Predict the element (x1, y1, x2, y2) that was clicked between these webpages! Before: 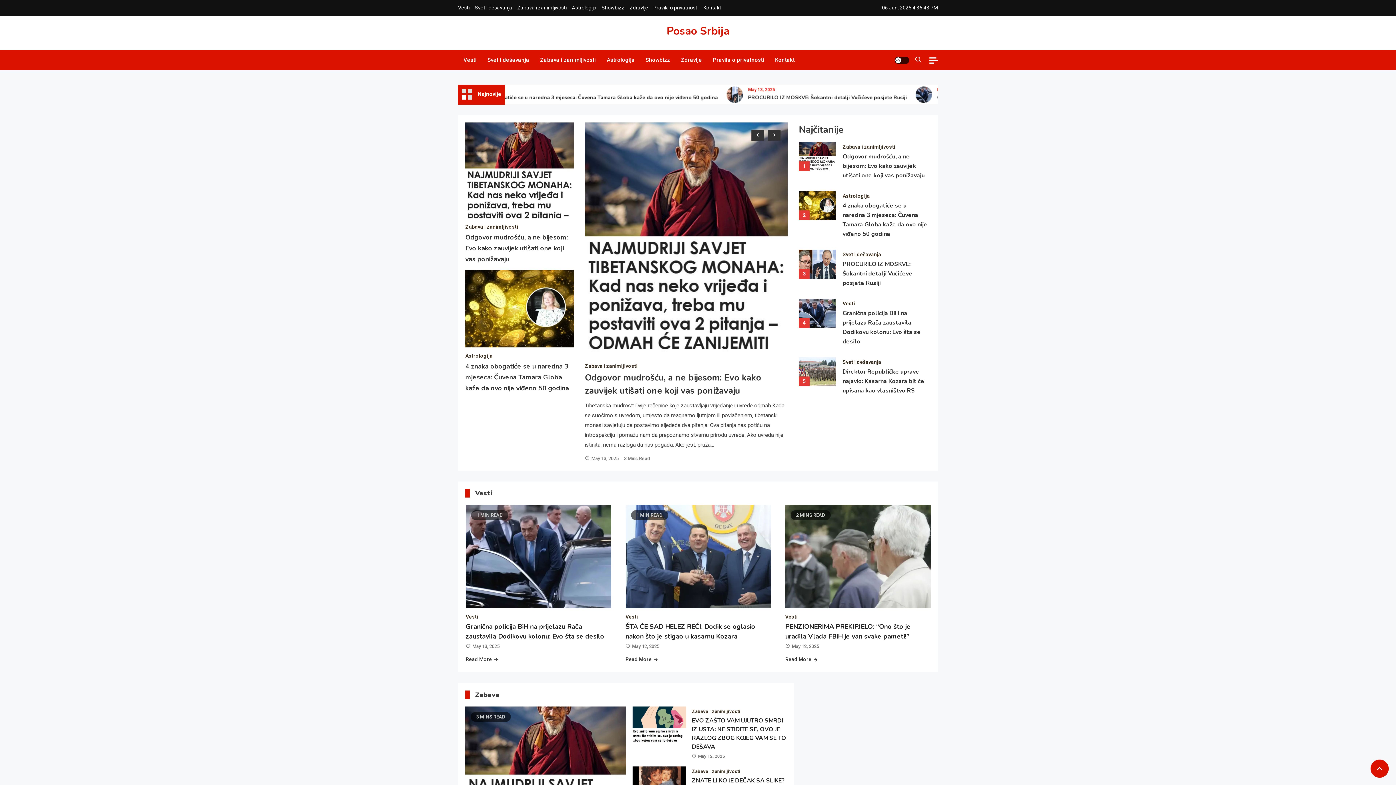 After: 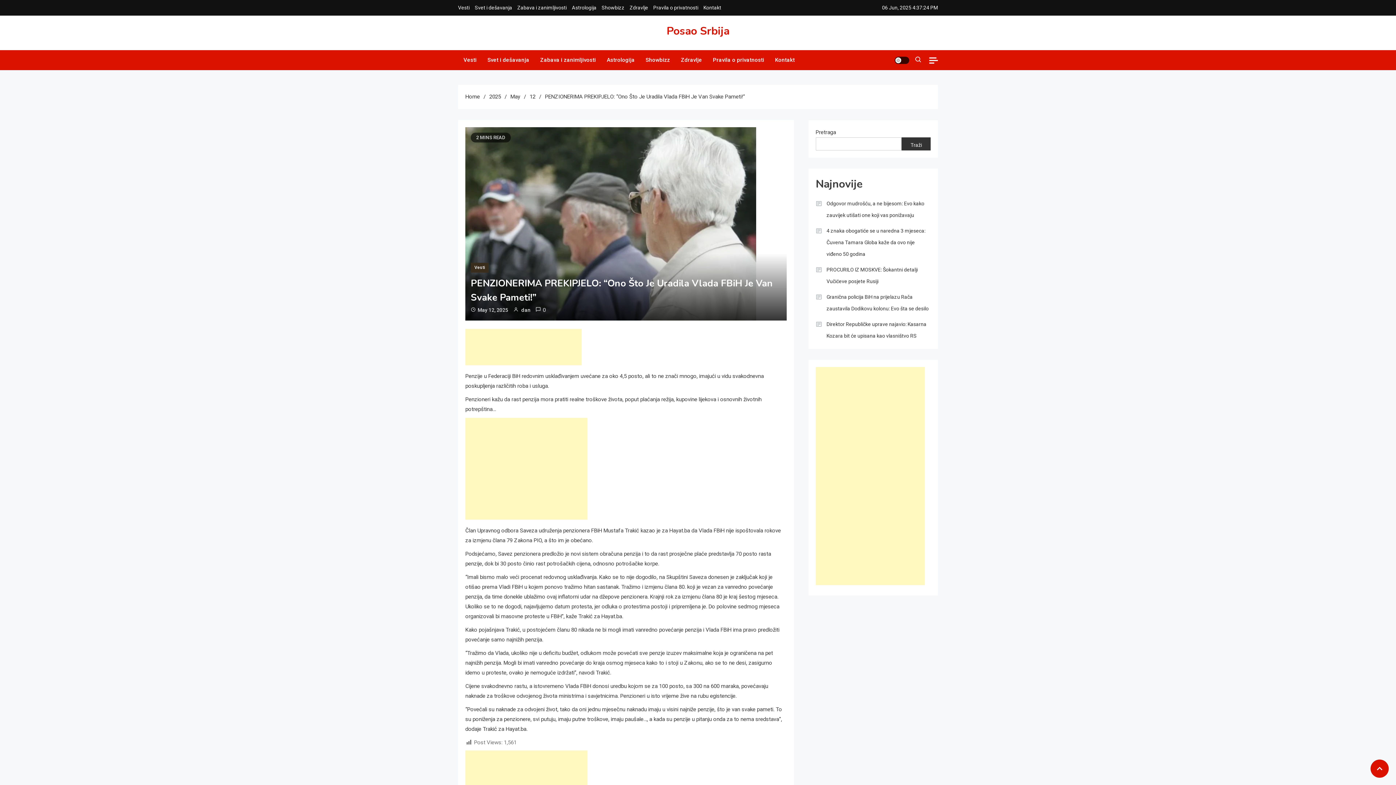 Action: label: Read More bbox: (785, 655, 818, 664)